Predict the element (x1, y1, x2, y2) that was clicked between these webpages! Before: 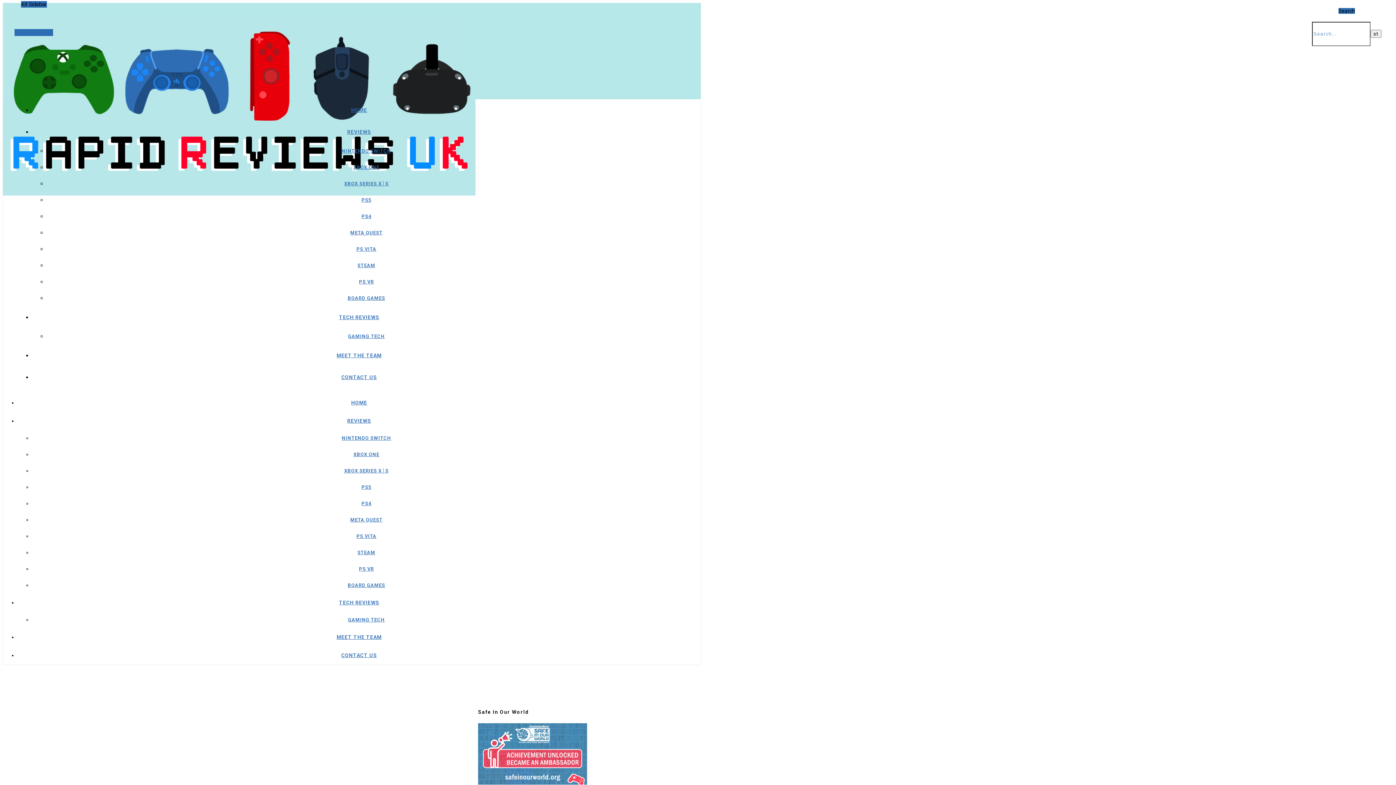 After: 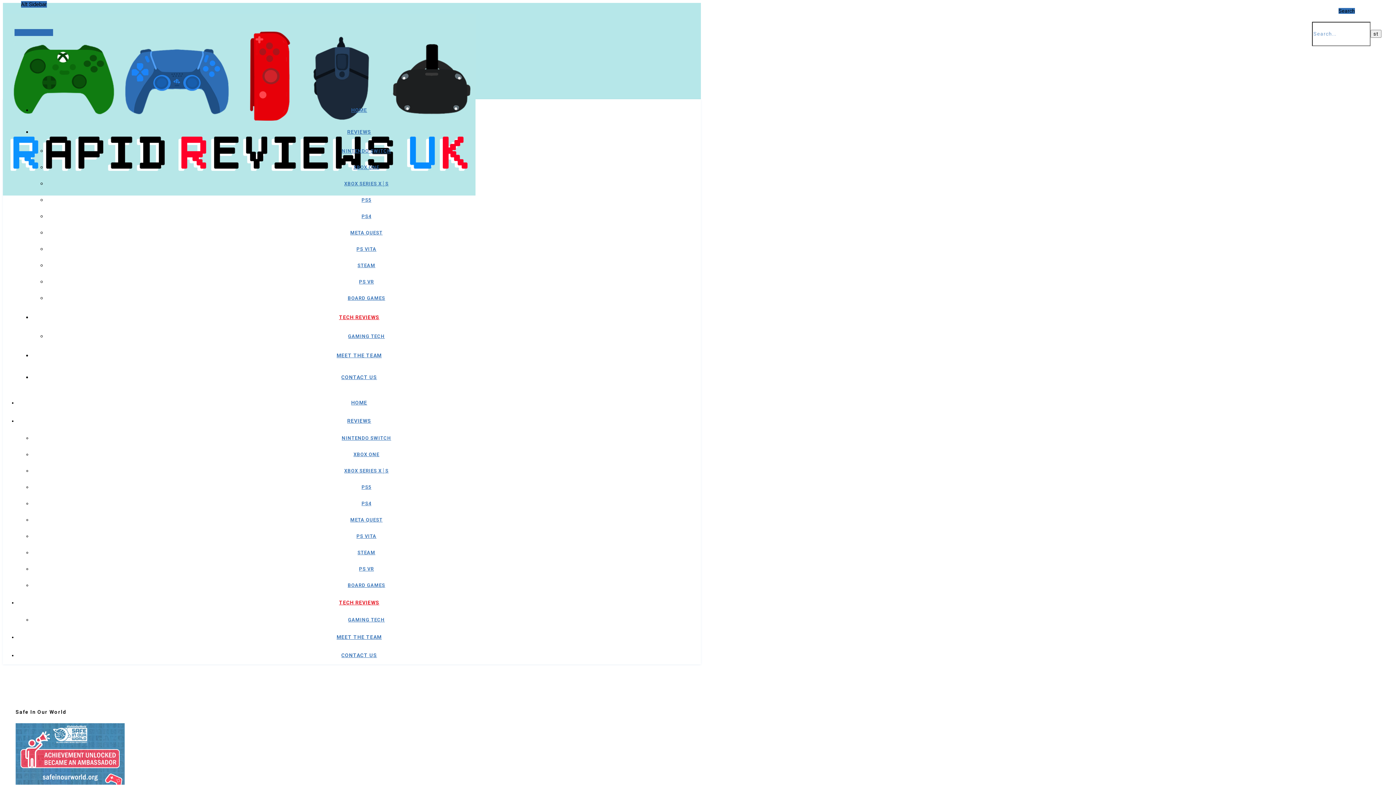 Action: bbox: (339, 314, 379, 320) label: TECH REVIEWS